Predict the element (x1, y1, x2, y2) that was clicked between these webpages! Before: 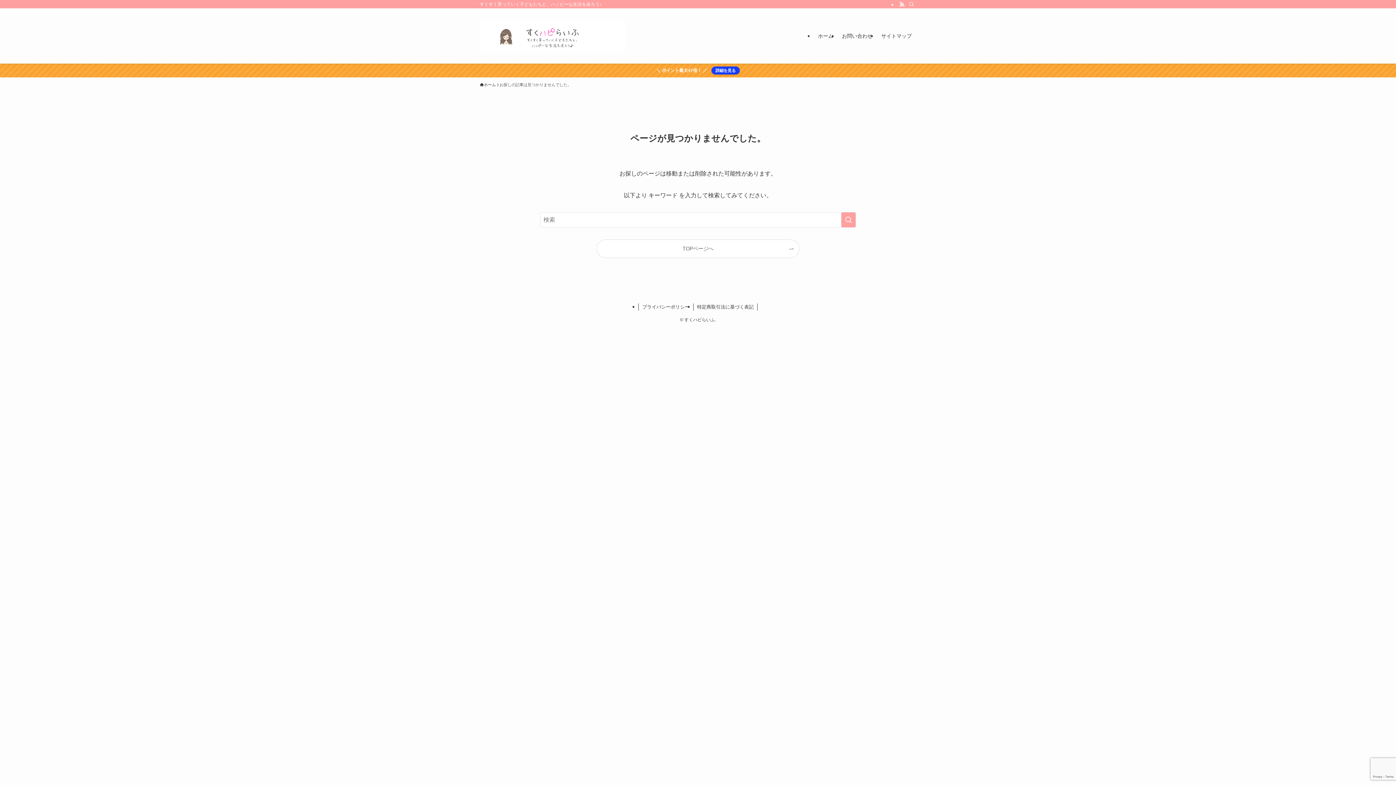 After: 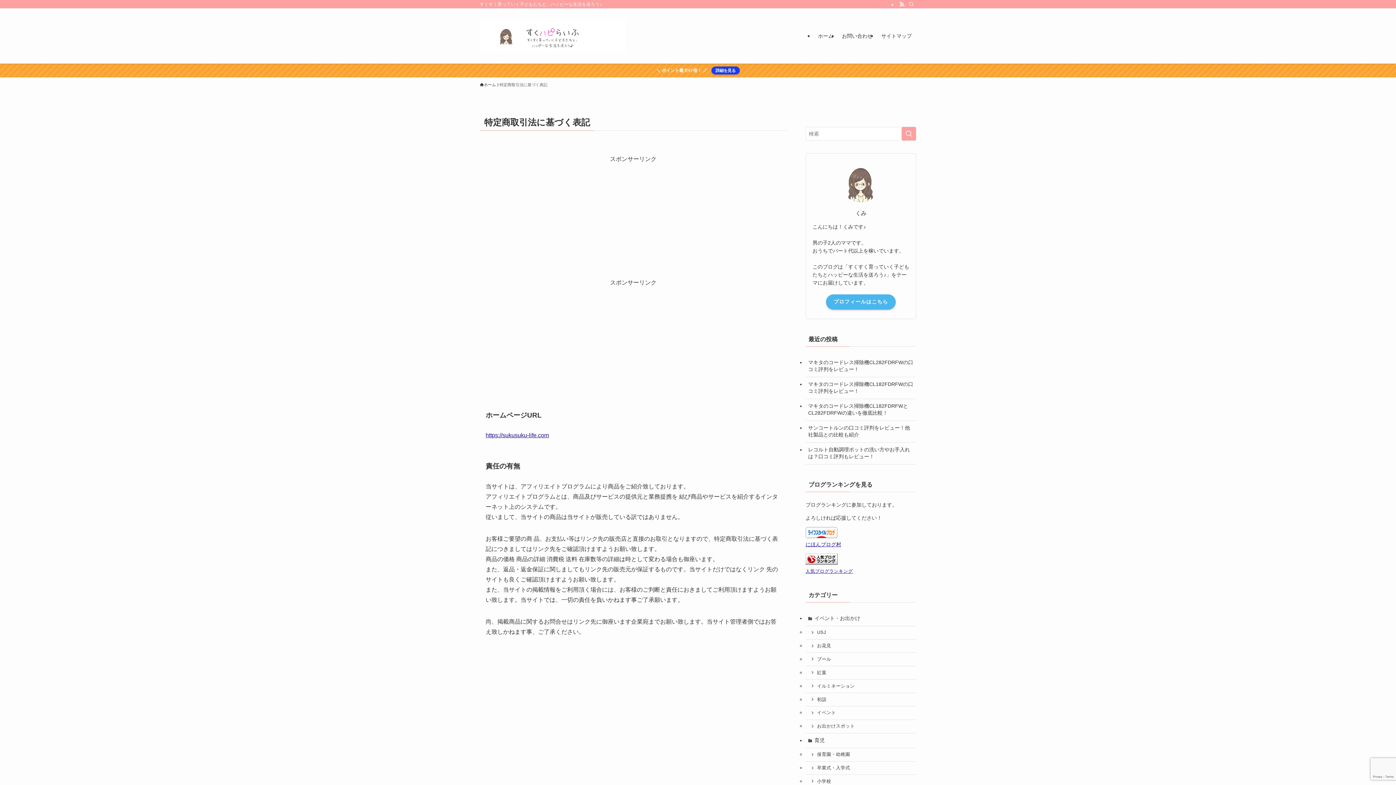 Action: bbox: (693, 303, 757, 310) label: 特定商取引法に基づく表記